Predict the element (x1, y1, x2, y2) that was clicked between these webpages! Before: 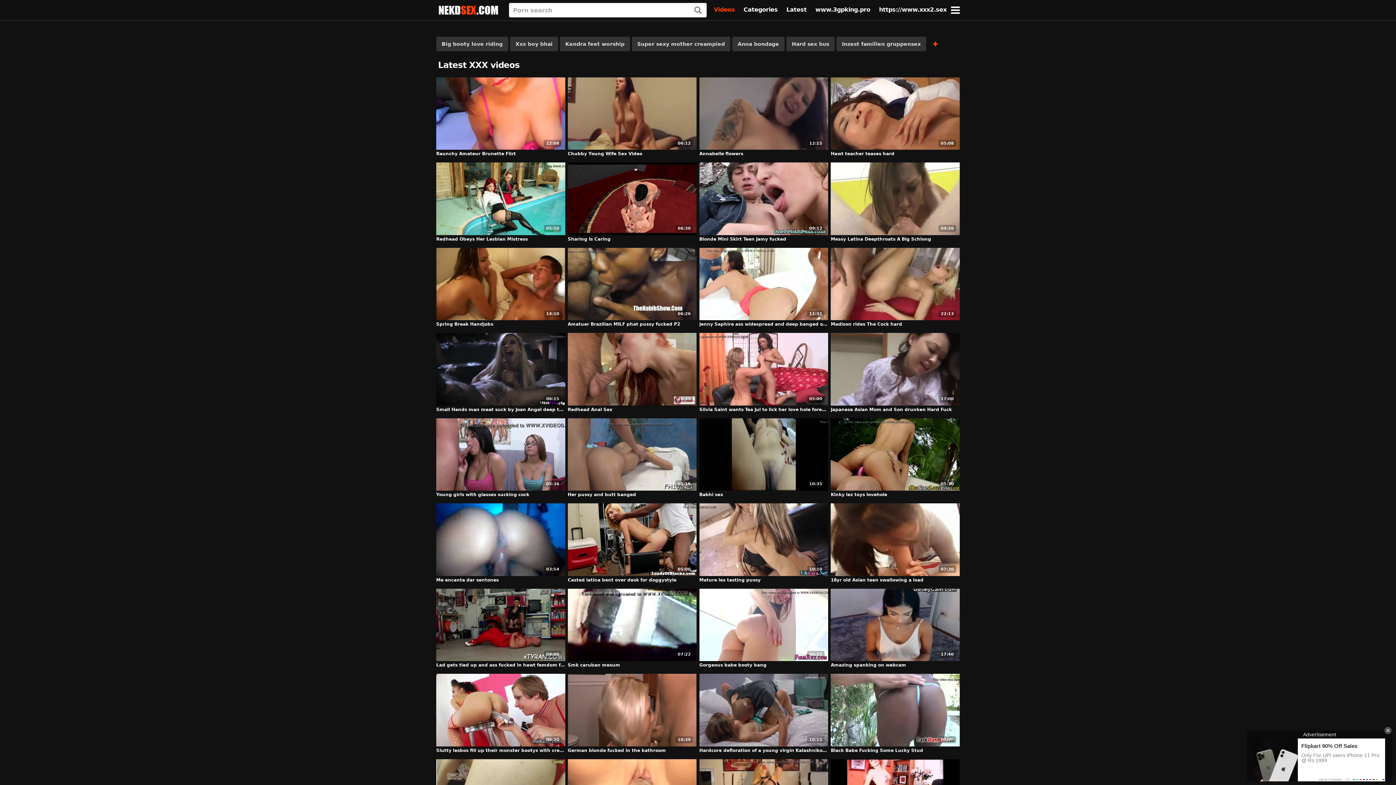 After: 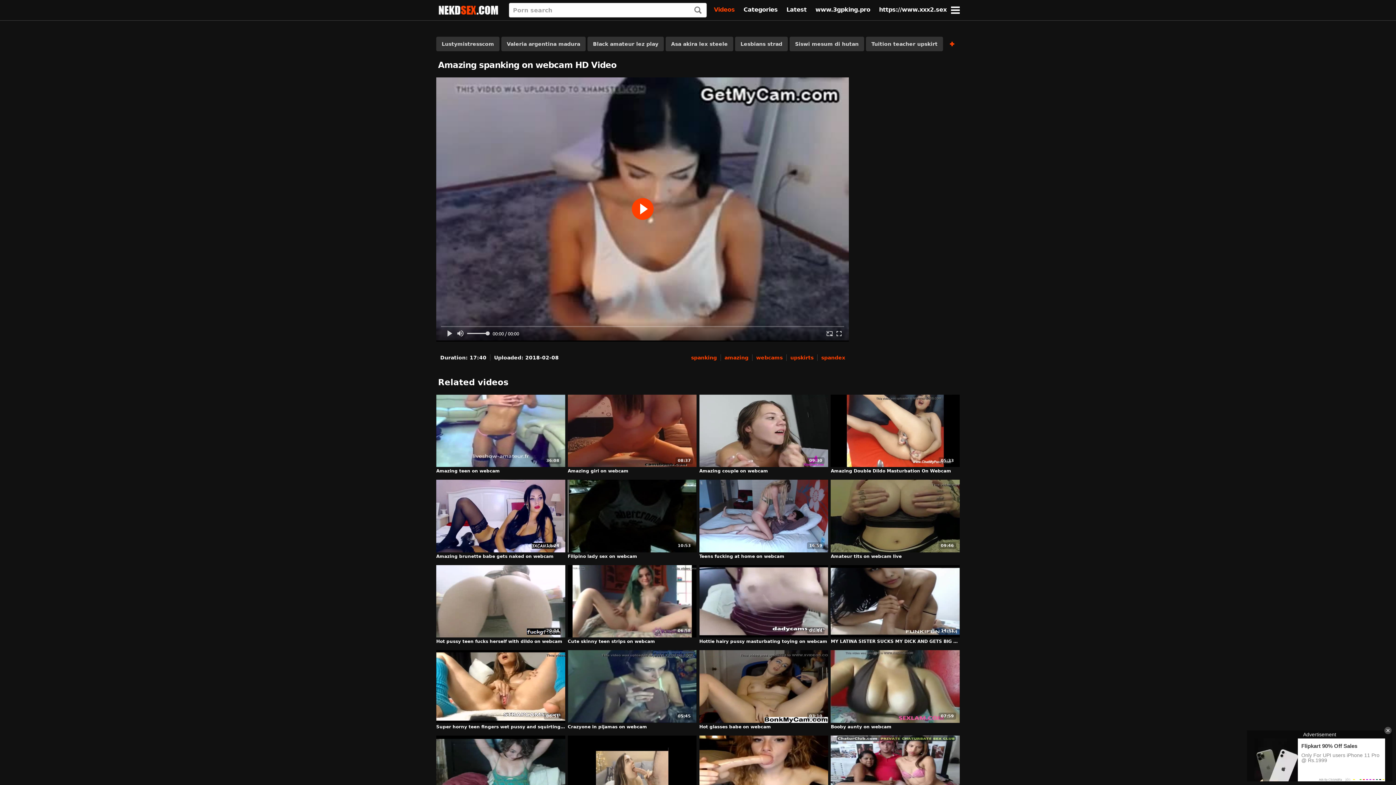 Action: bbox: (831, 662, 906, 668) label: Amazing spanking on webcam